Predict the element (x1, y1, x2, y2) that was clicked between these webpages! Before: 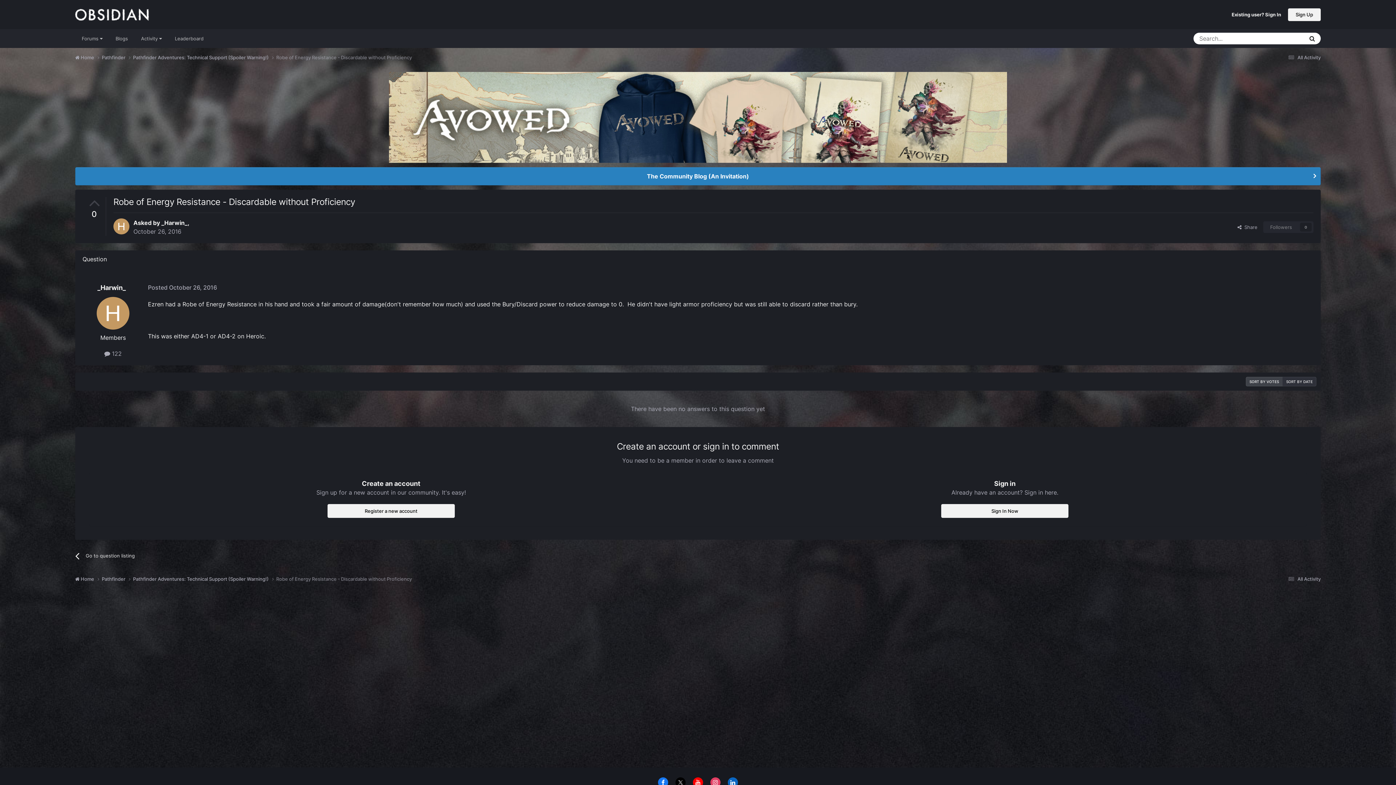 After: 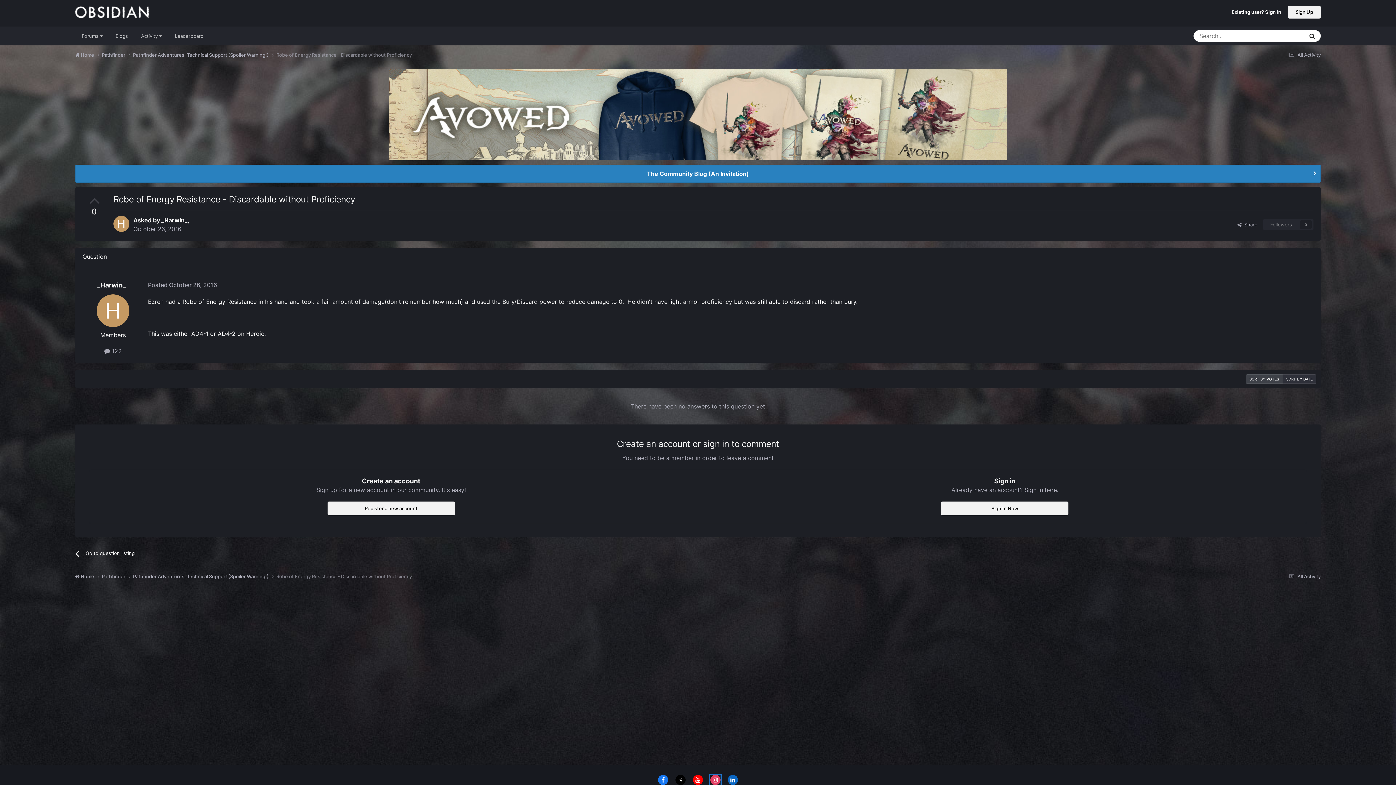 Action: bbox: (710, 777, 720, 788)